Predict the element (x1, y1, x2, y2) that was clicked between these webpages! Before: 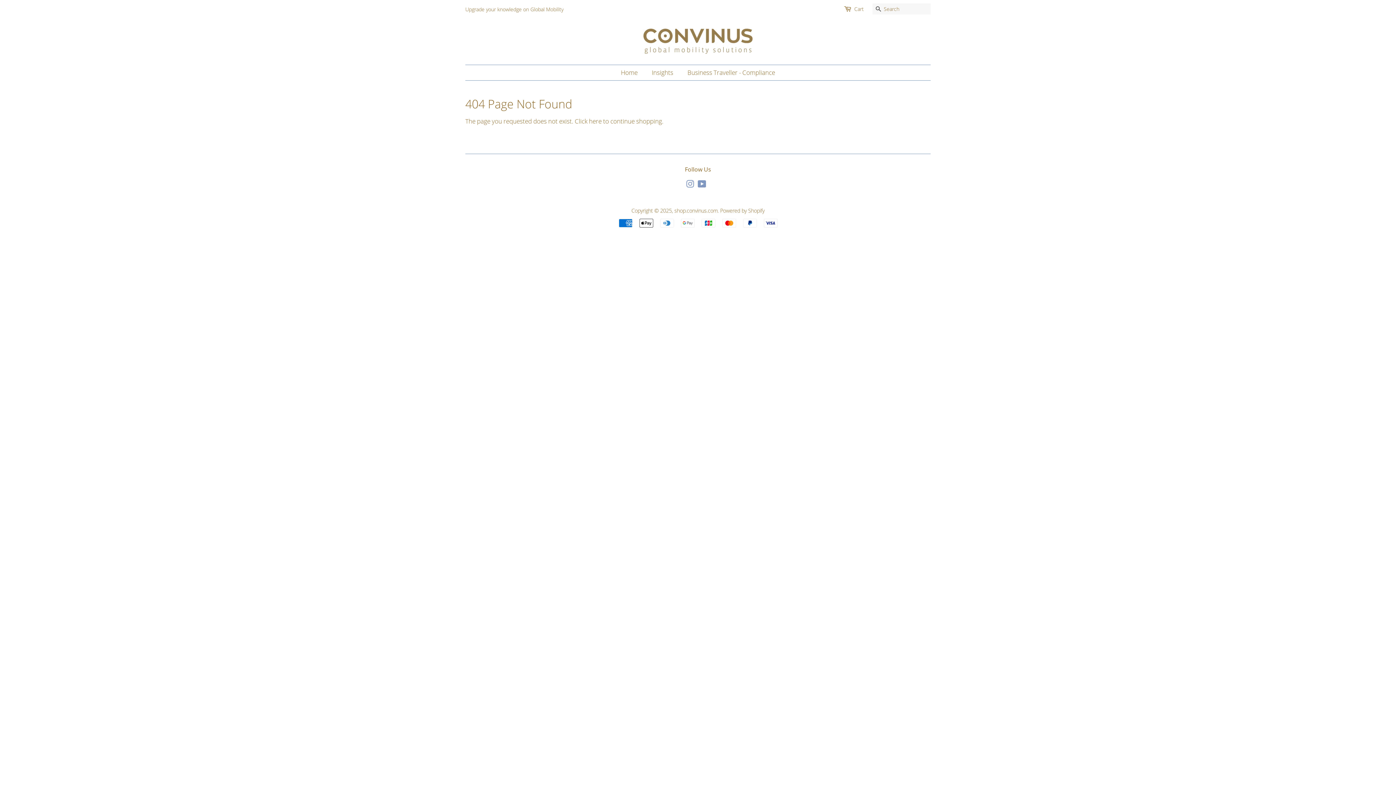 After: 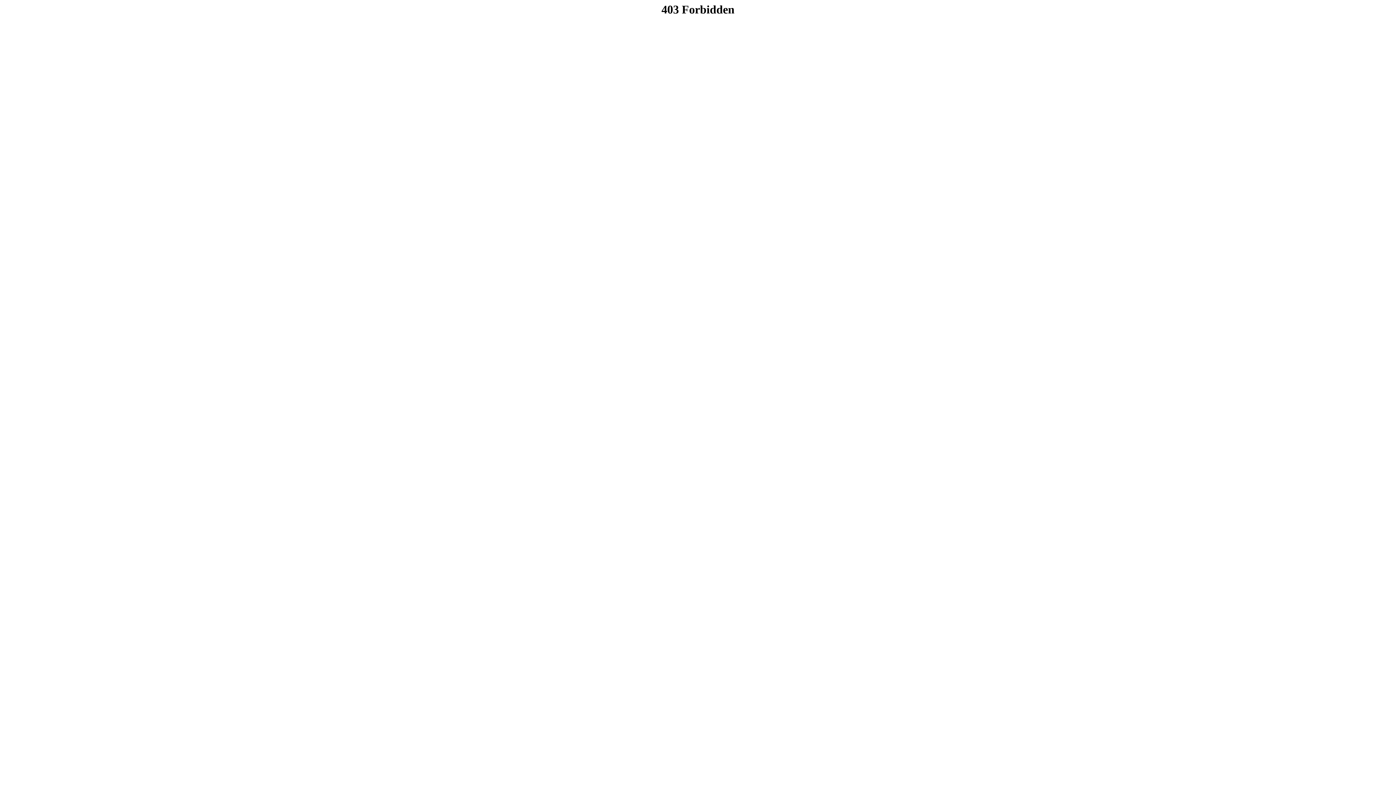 Action: label: Upgrade your knowledge on Global Mobility bbox: (465, 5, 563, 12)